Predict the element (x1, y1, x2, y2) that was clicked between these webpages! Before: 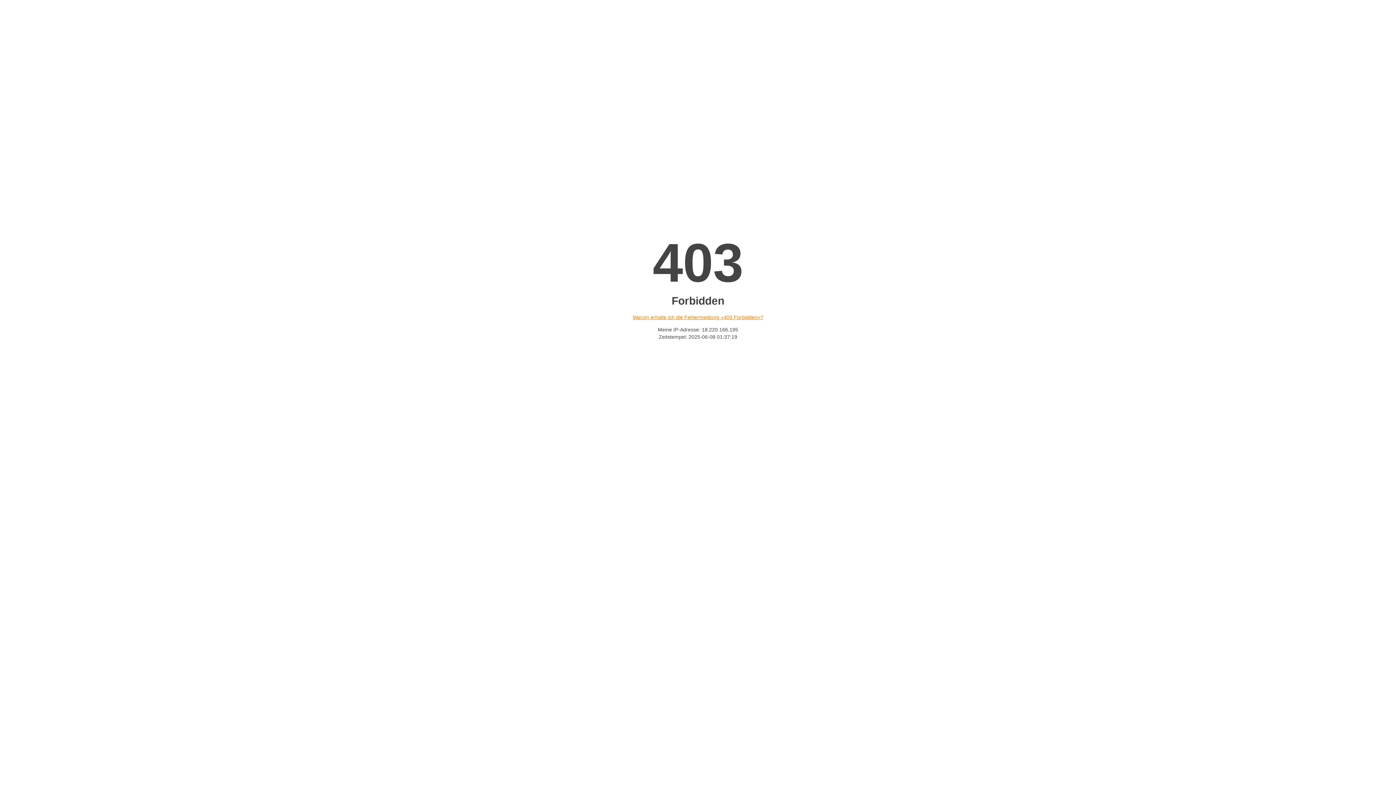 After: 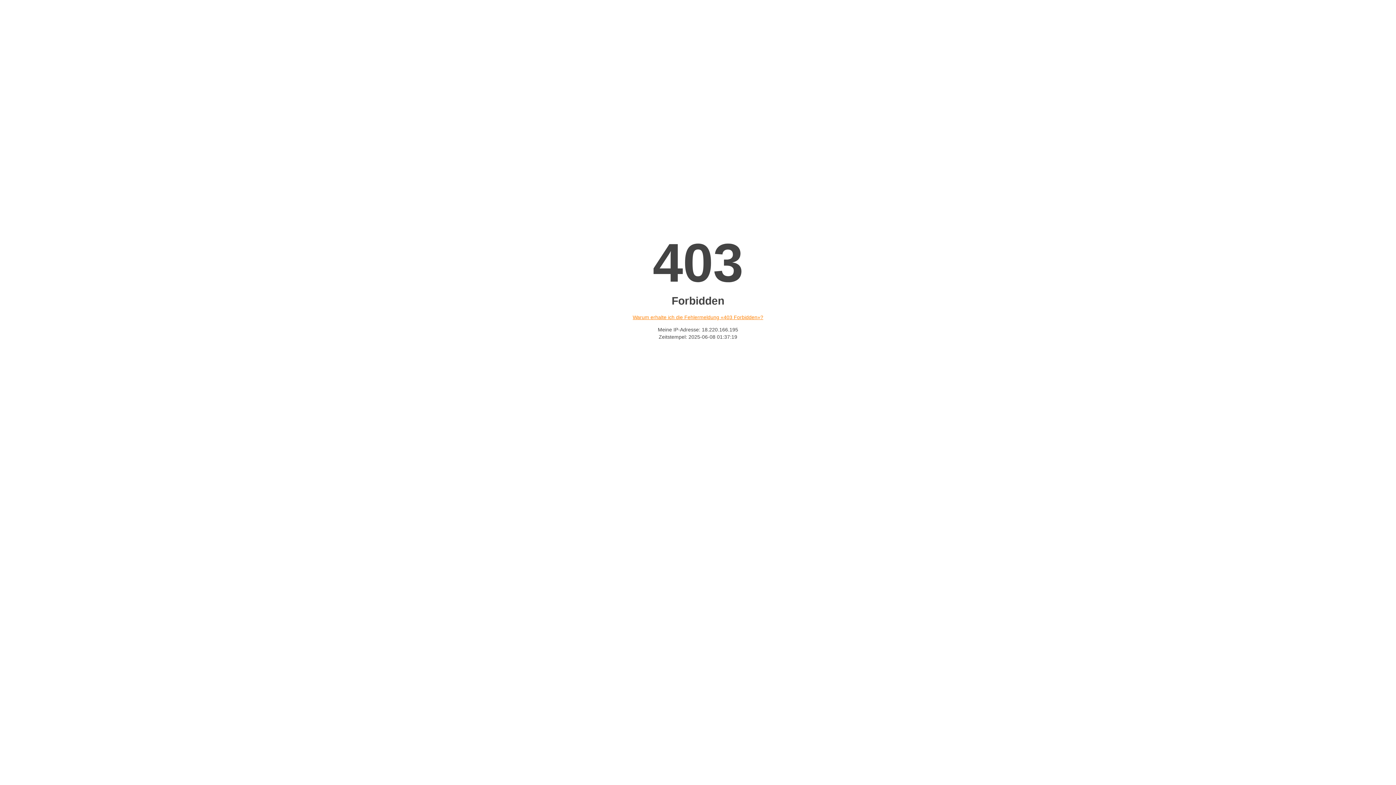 Action: label: Warum erhalte ich die Fehlermeldung «403 Forbidden»? bbox: (632, 314, 763, 320)